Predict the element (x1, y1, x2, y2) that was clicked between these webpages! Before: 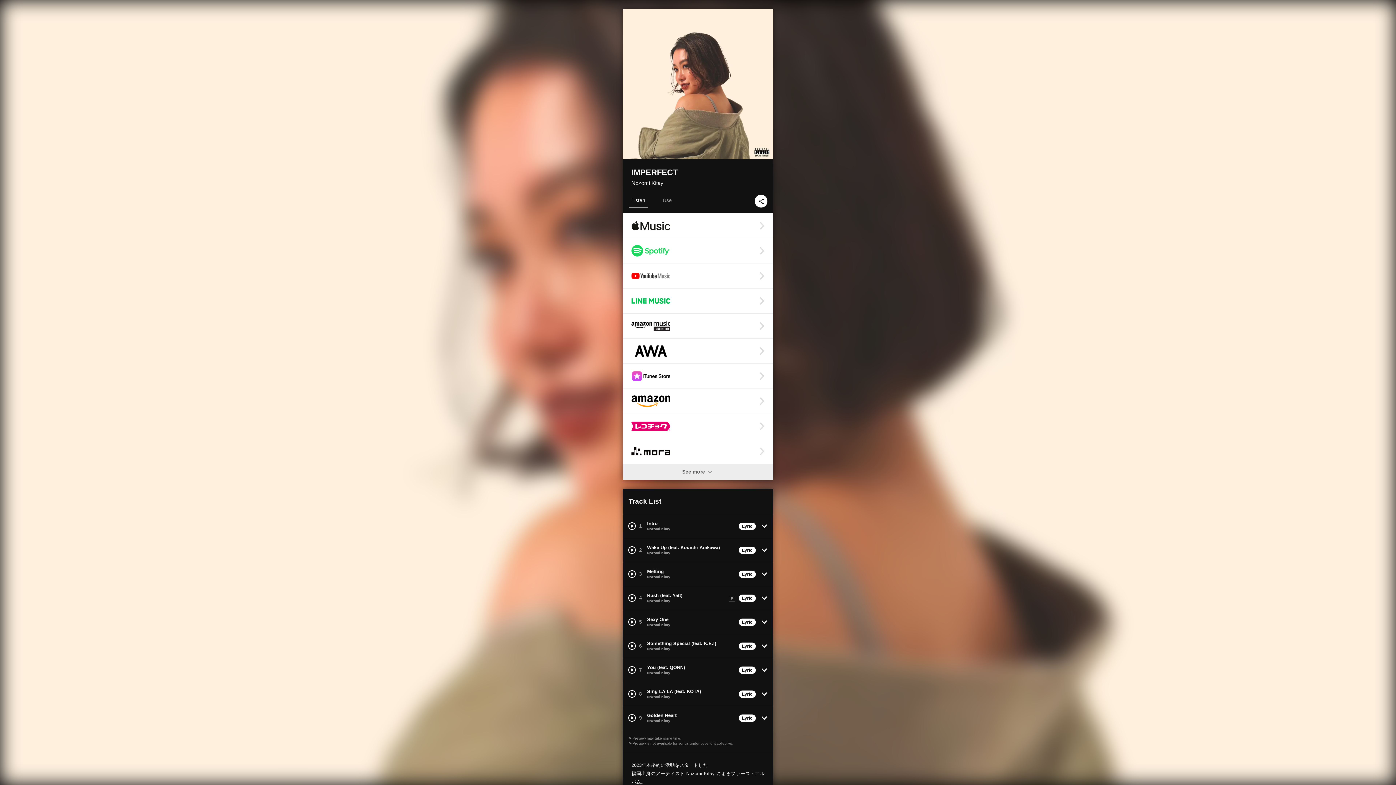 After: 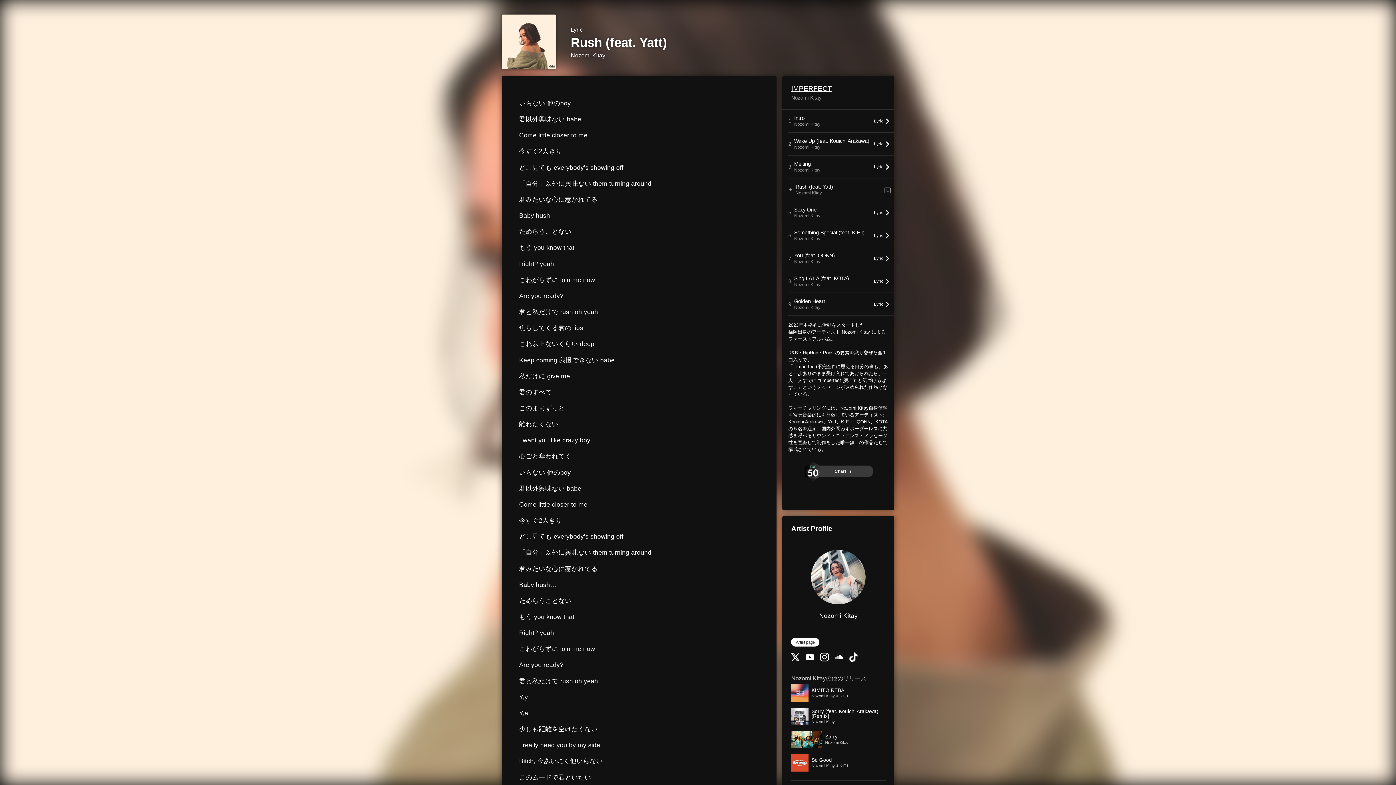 Action: bbox: (738, 594, 756, 602) label: Lyric